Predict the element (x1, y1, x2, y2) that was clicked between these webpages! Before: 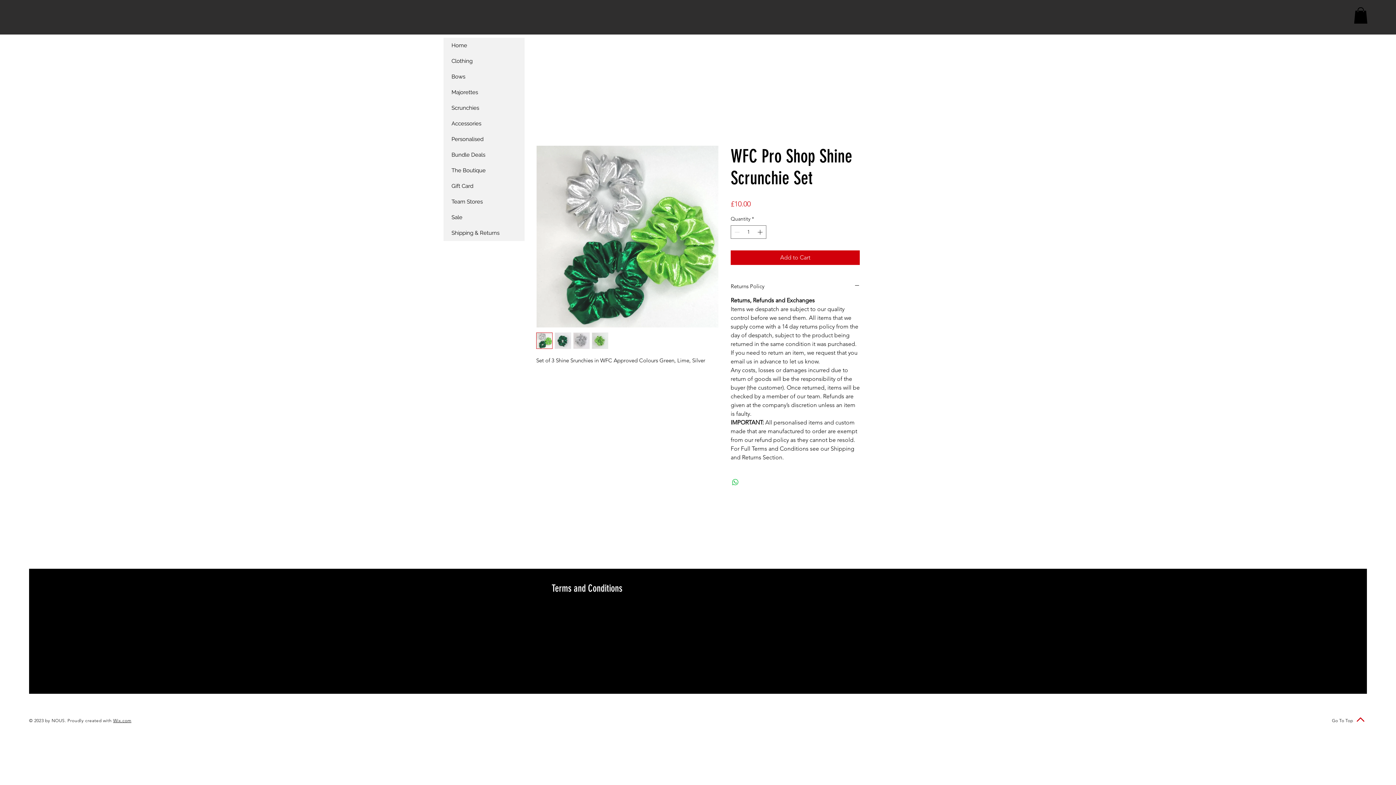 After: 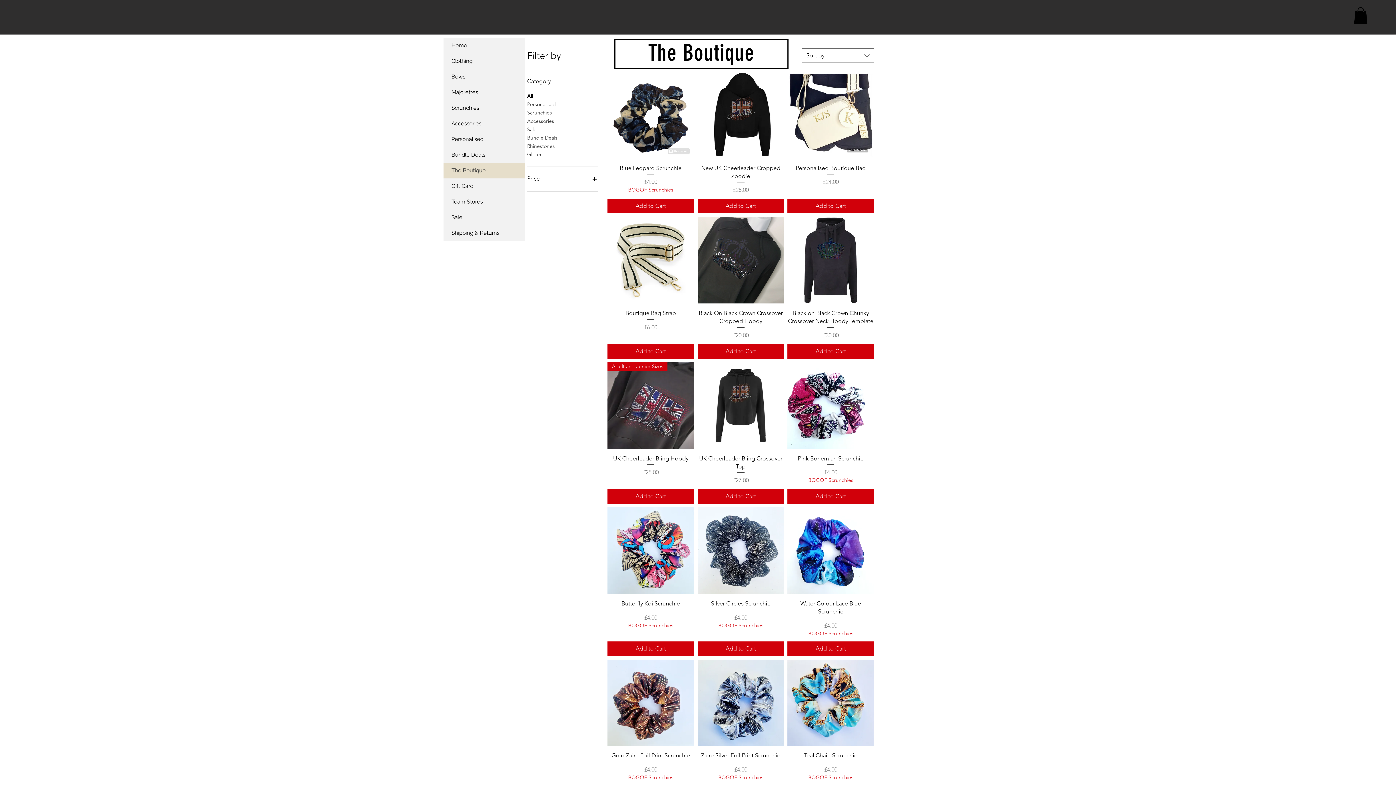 Action: bbox: (443, 162, 524, 178) label: The Boutique